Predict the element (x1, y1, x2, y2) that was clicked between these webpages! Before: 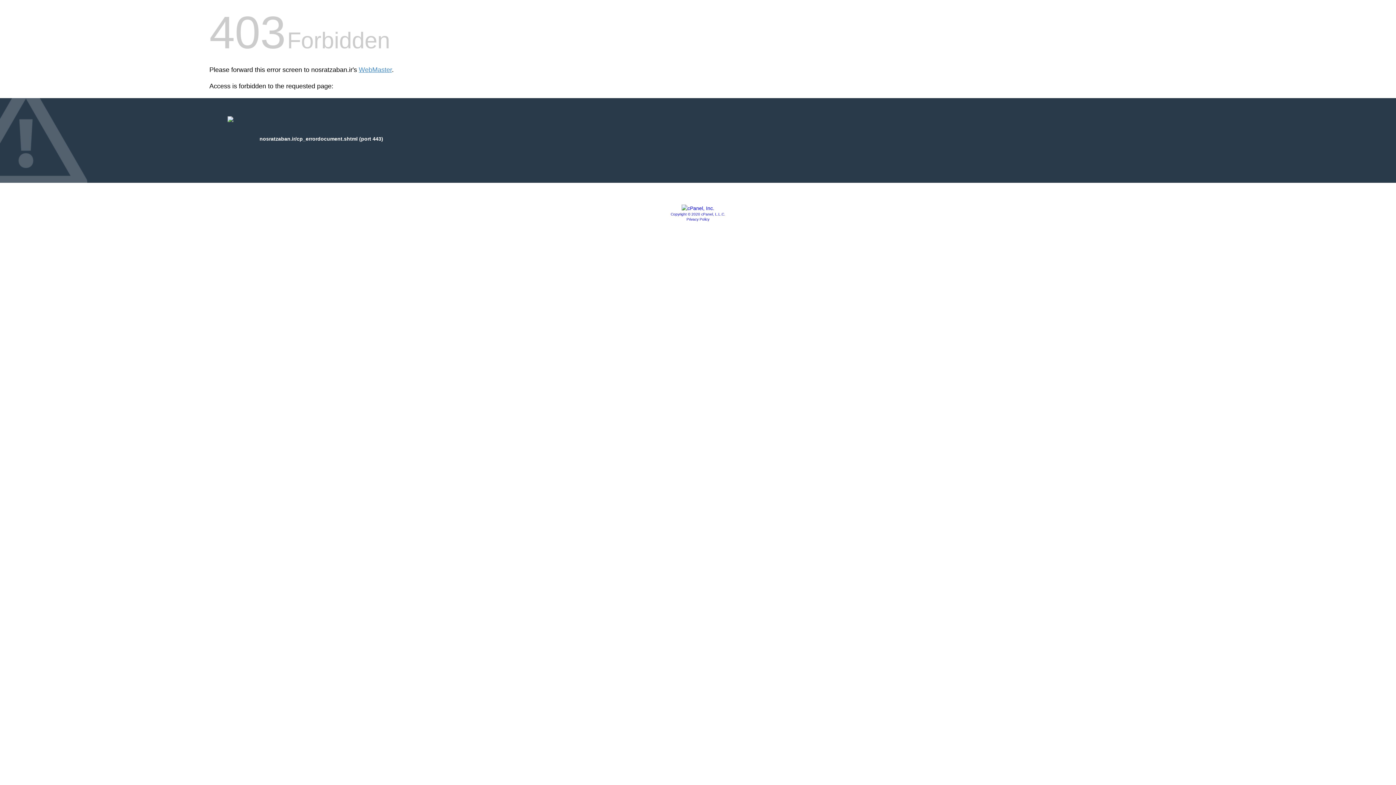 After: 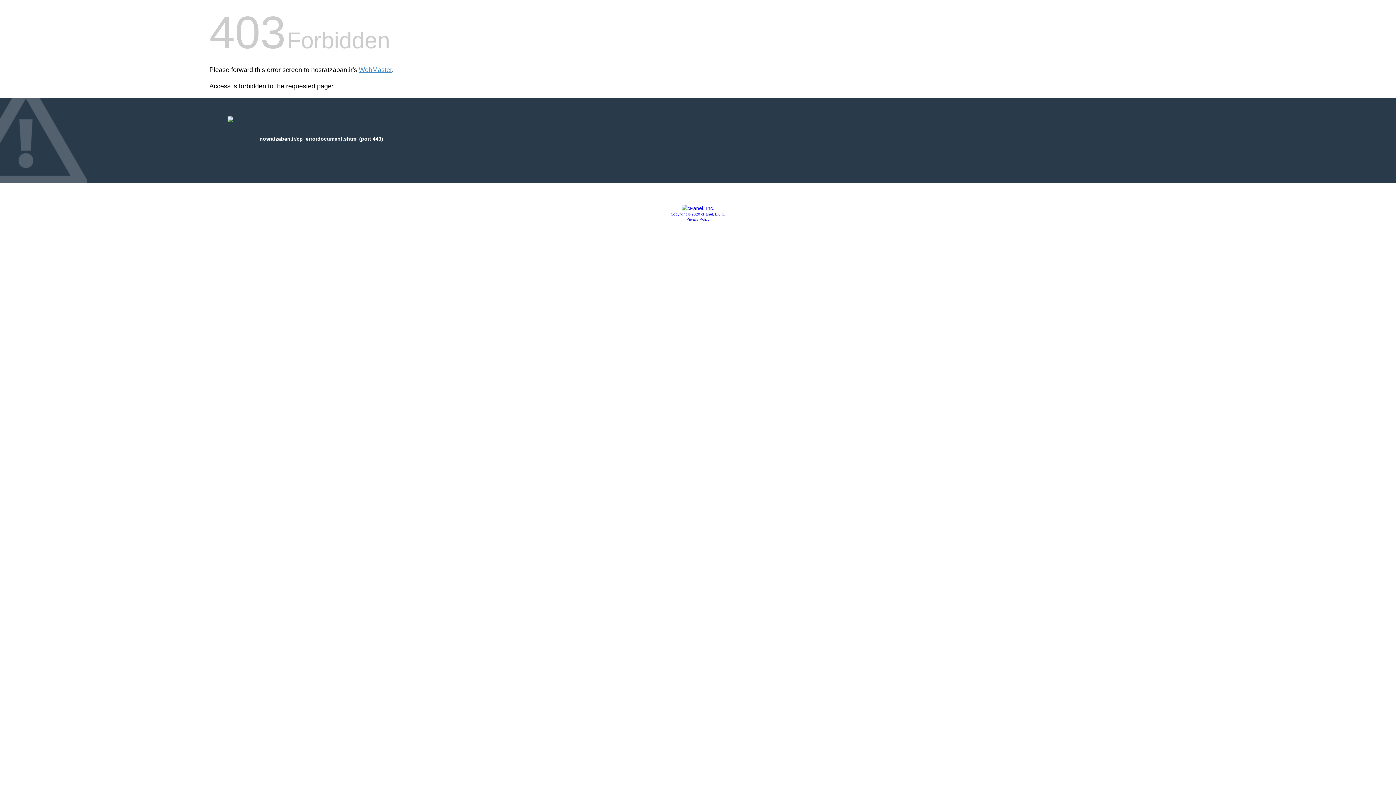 Action: bbox: (686, 217, 709, 221) label: Privacy Policy